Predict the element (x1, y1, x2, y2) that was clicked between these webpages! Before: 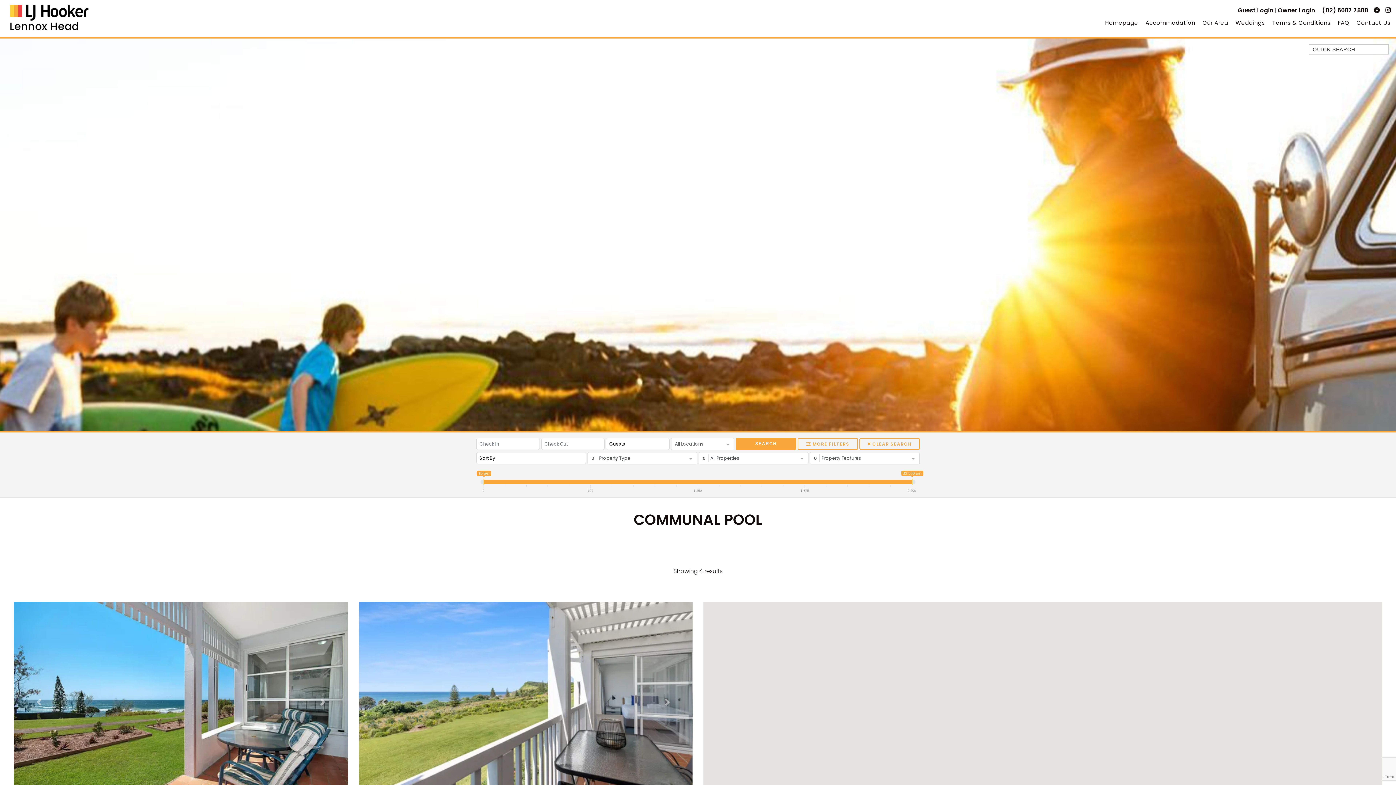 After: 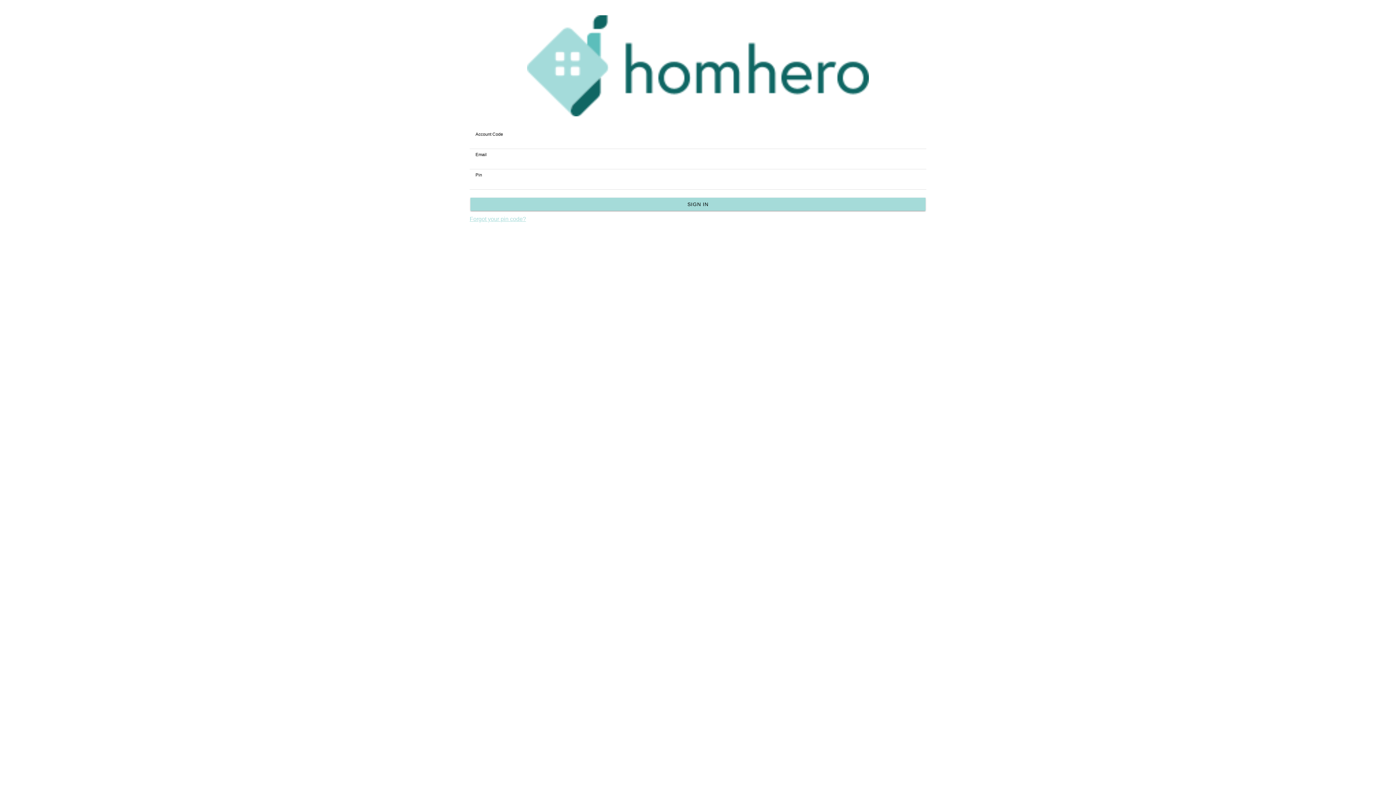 Action: label: Owner Login bbox: (1278, 6, 1315, 14)